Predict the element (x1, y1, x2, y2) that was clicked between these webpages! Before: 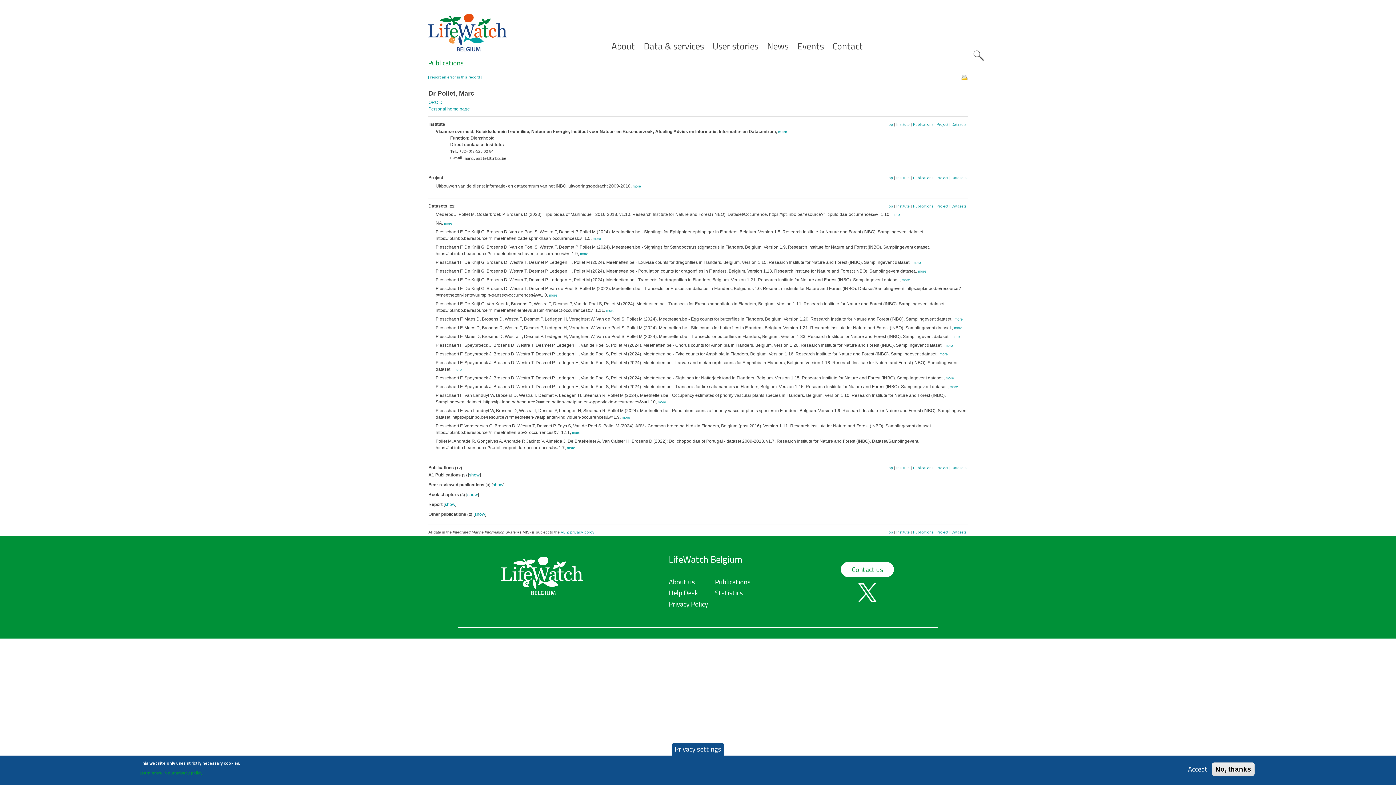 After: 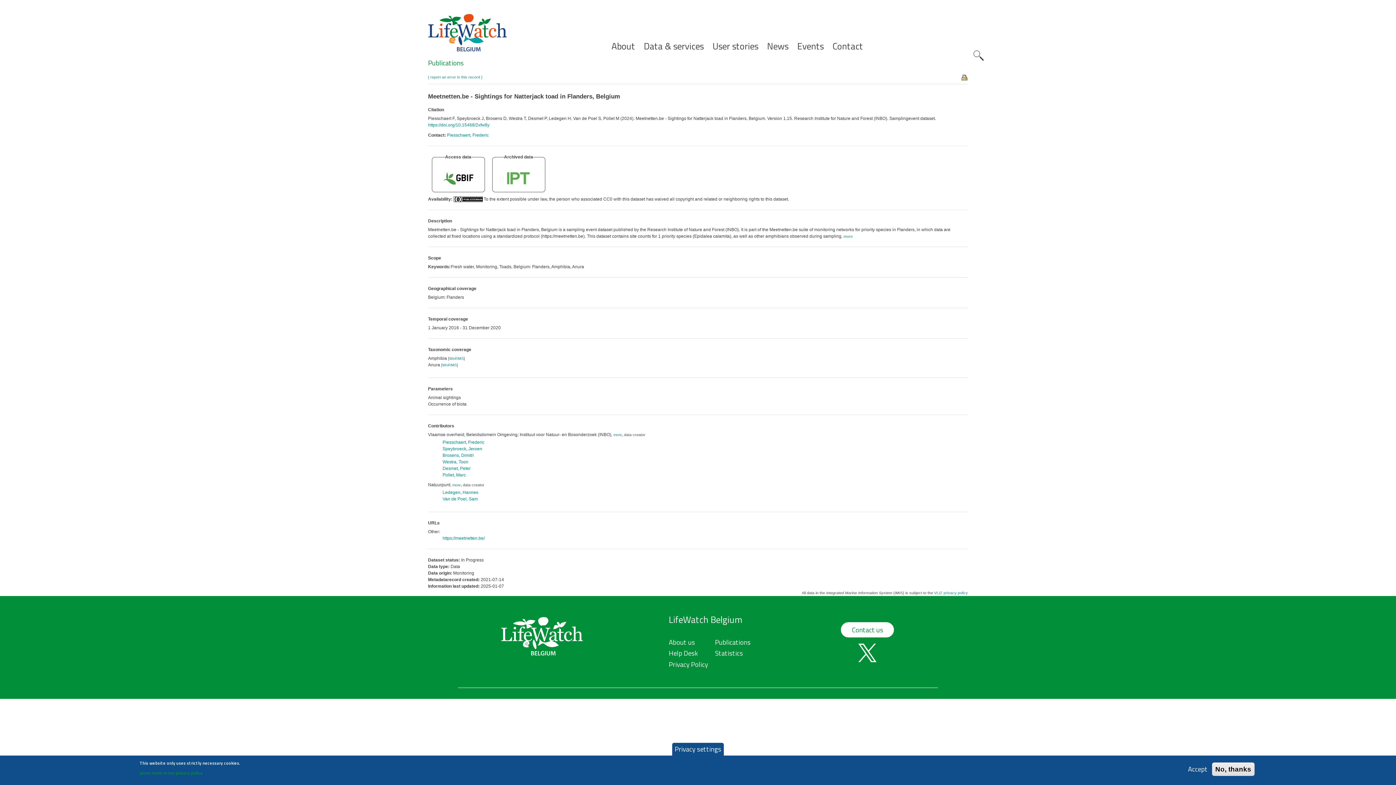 Action: label: more bbox: (946, 376, 954, 380)